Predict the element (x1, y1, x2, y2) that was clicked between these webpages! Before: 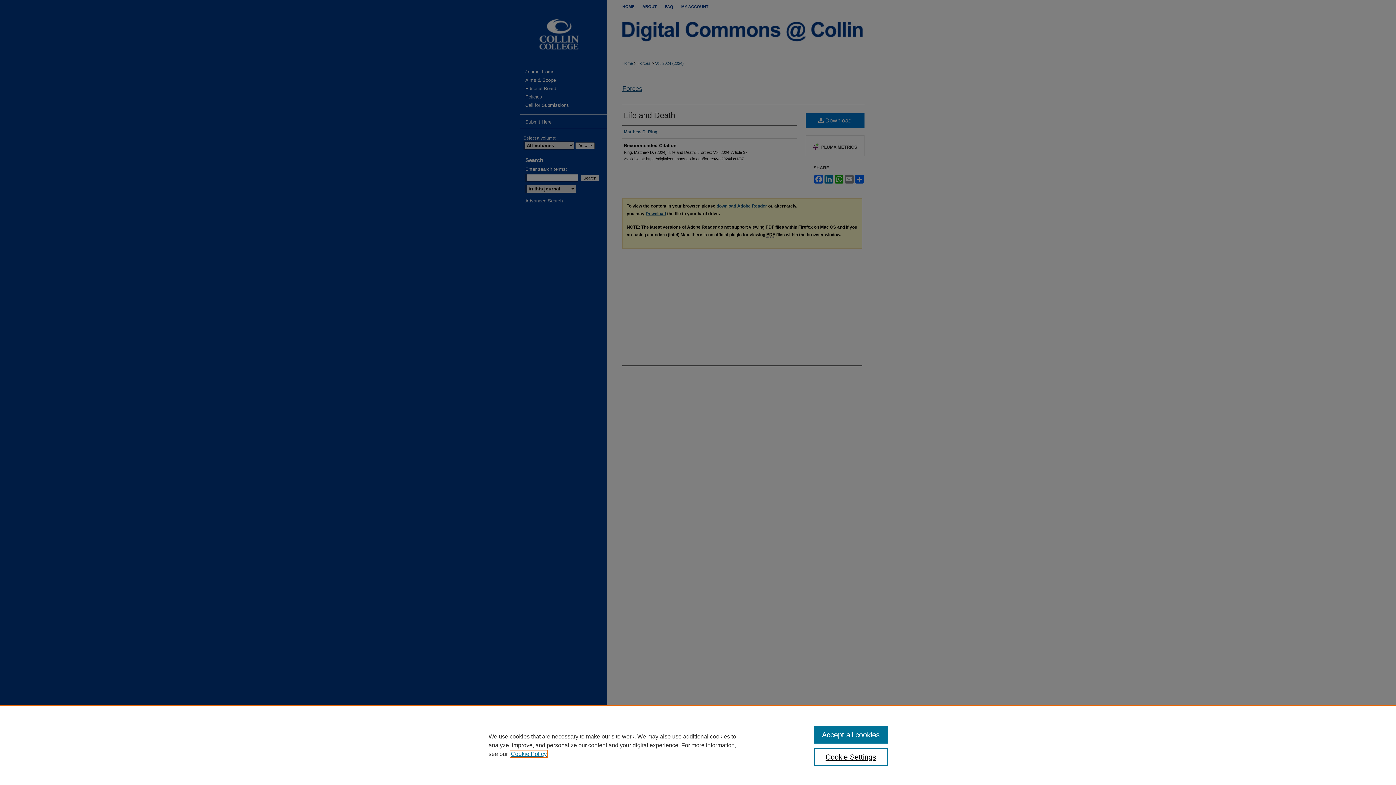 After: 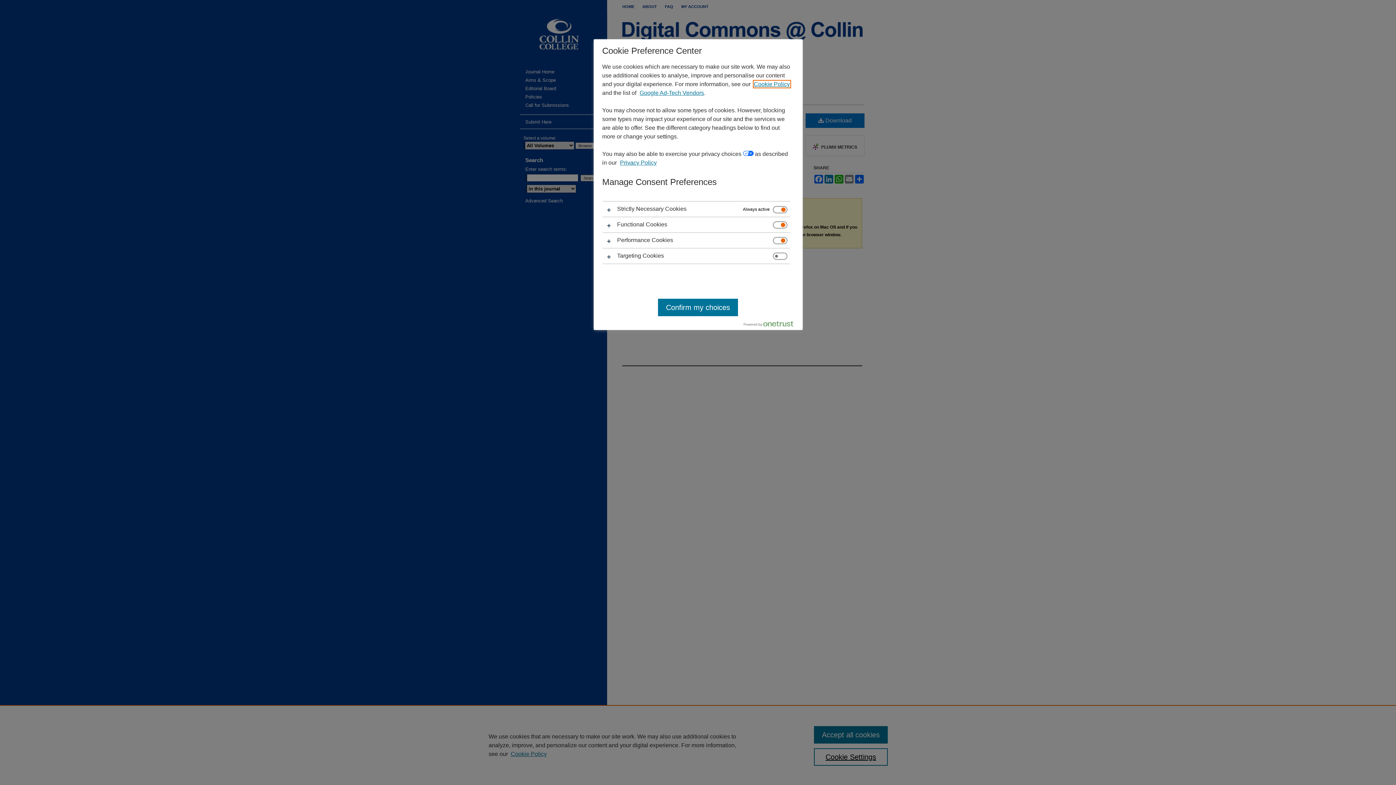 Action: label: Cookie Settings bbox: (814, 748, 887, 766)